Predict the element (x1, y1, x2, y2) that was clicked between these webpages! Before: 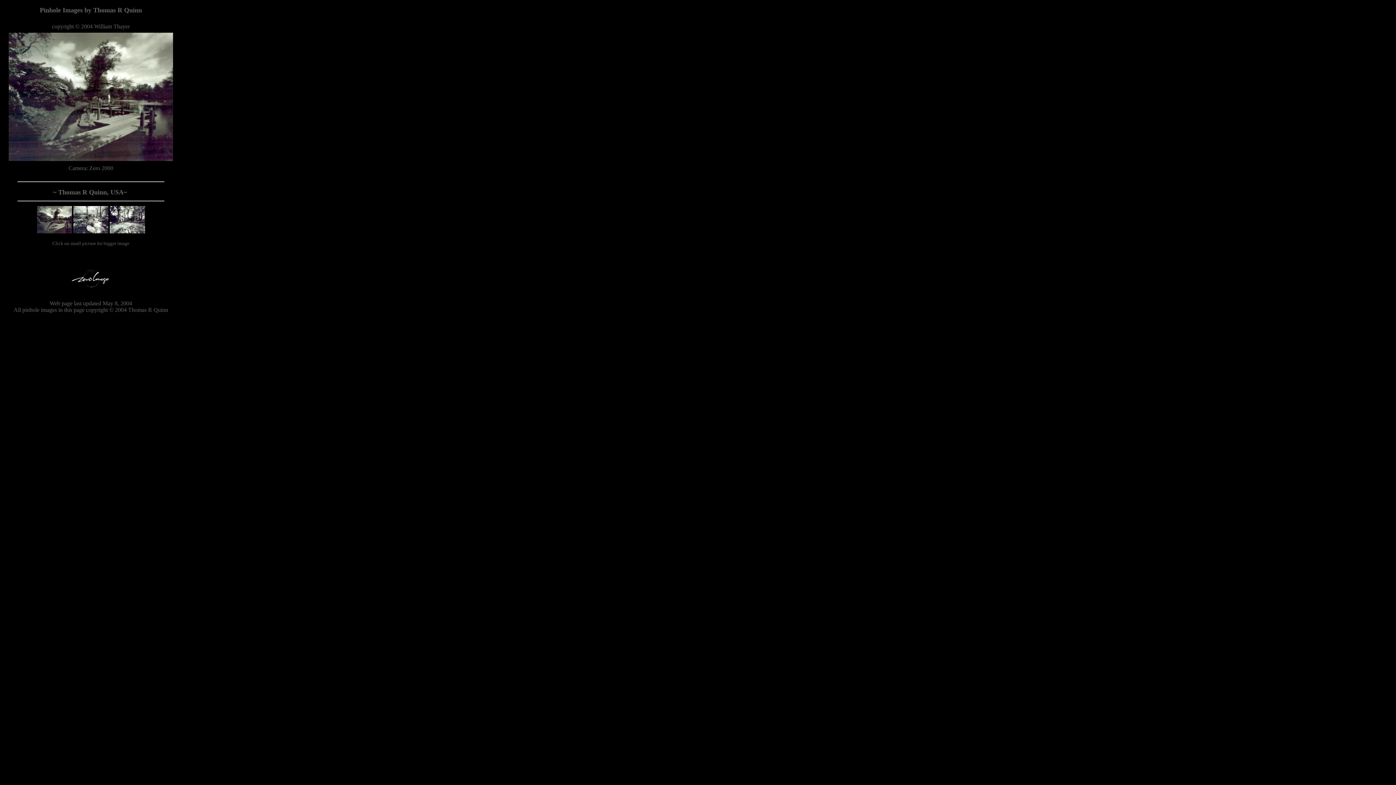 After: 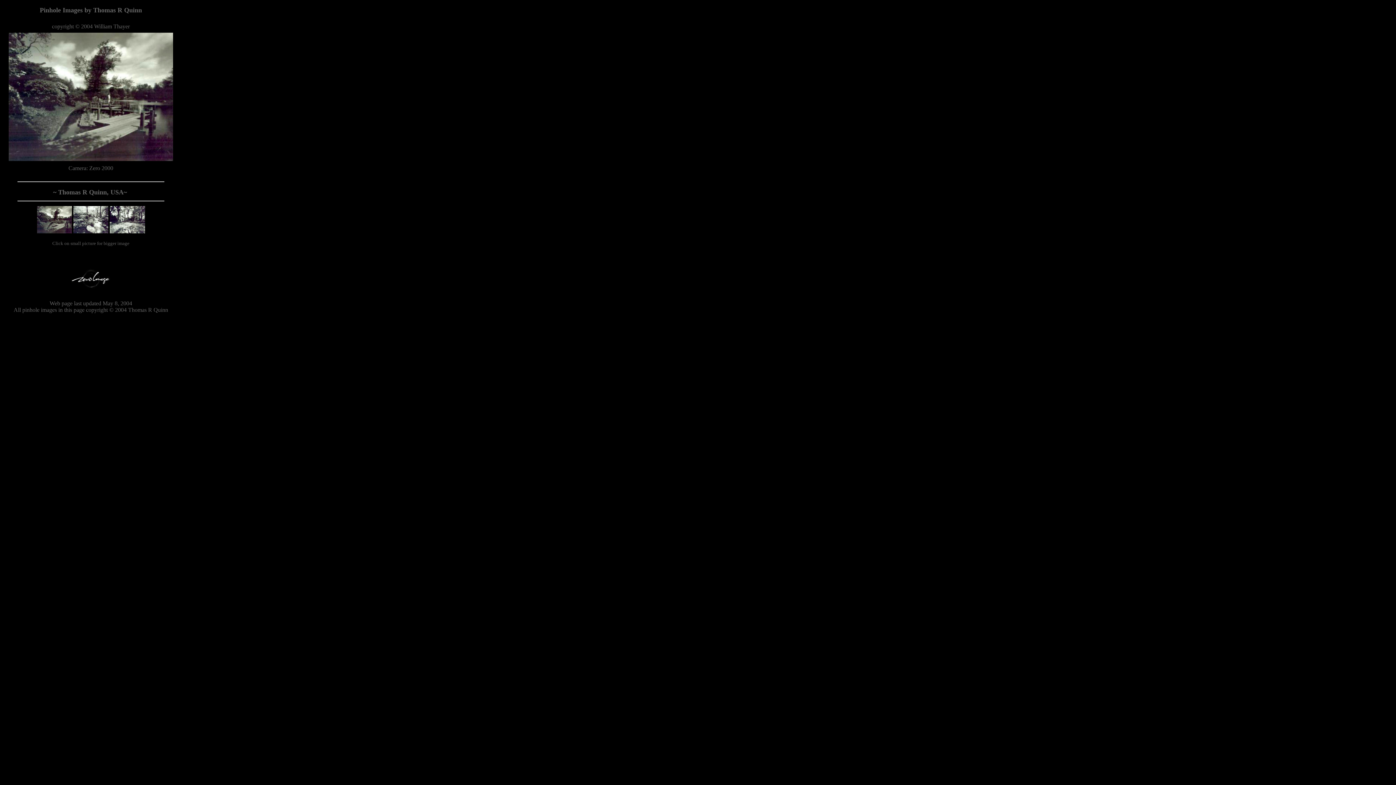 Action: bbox: (36, 228, 71, 234)